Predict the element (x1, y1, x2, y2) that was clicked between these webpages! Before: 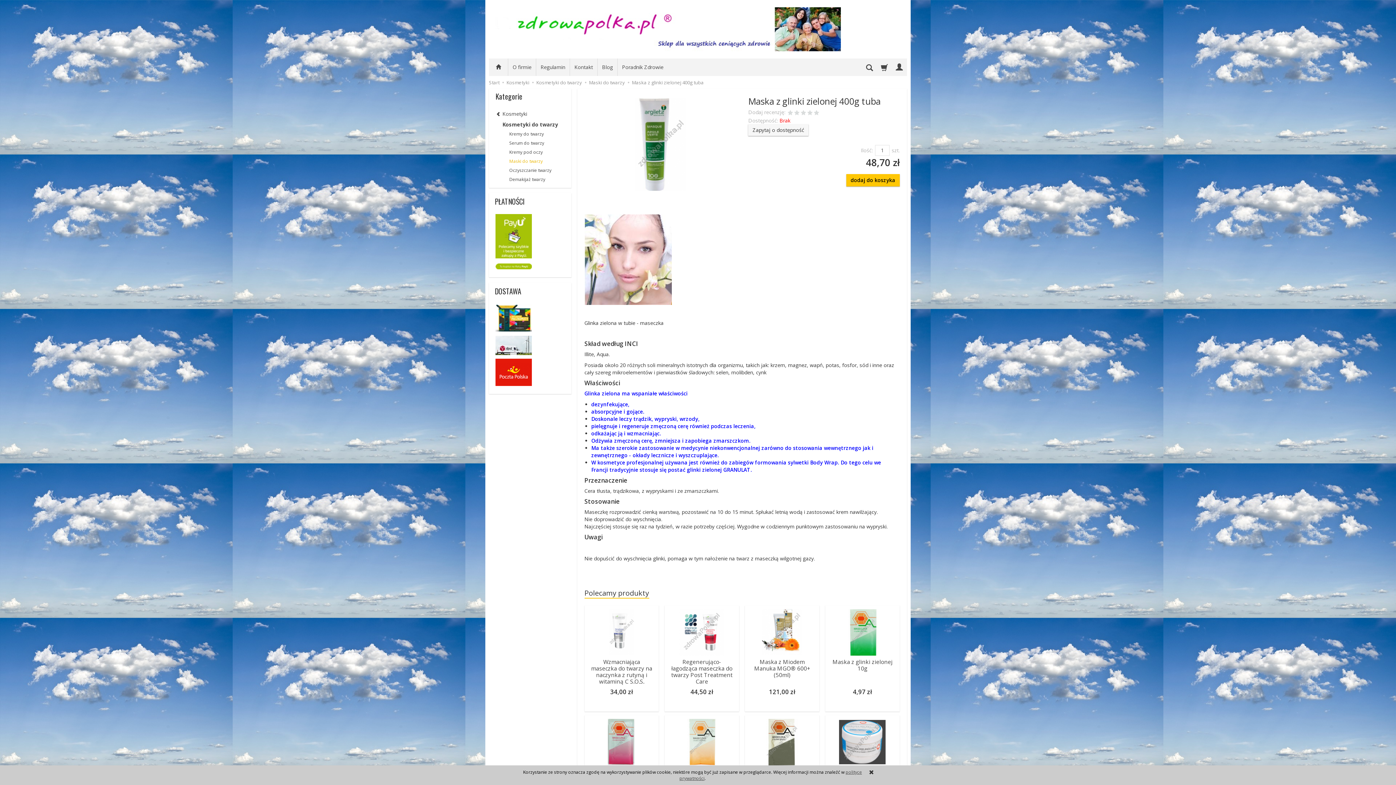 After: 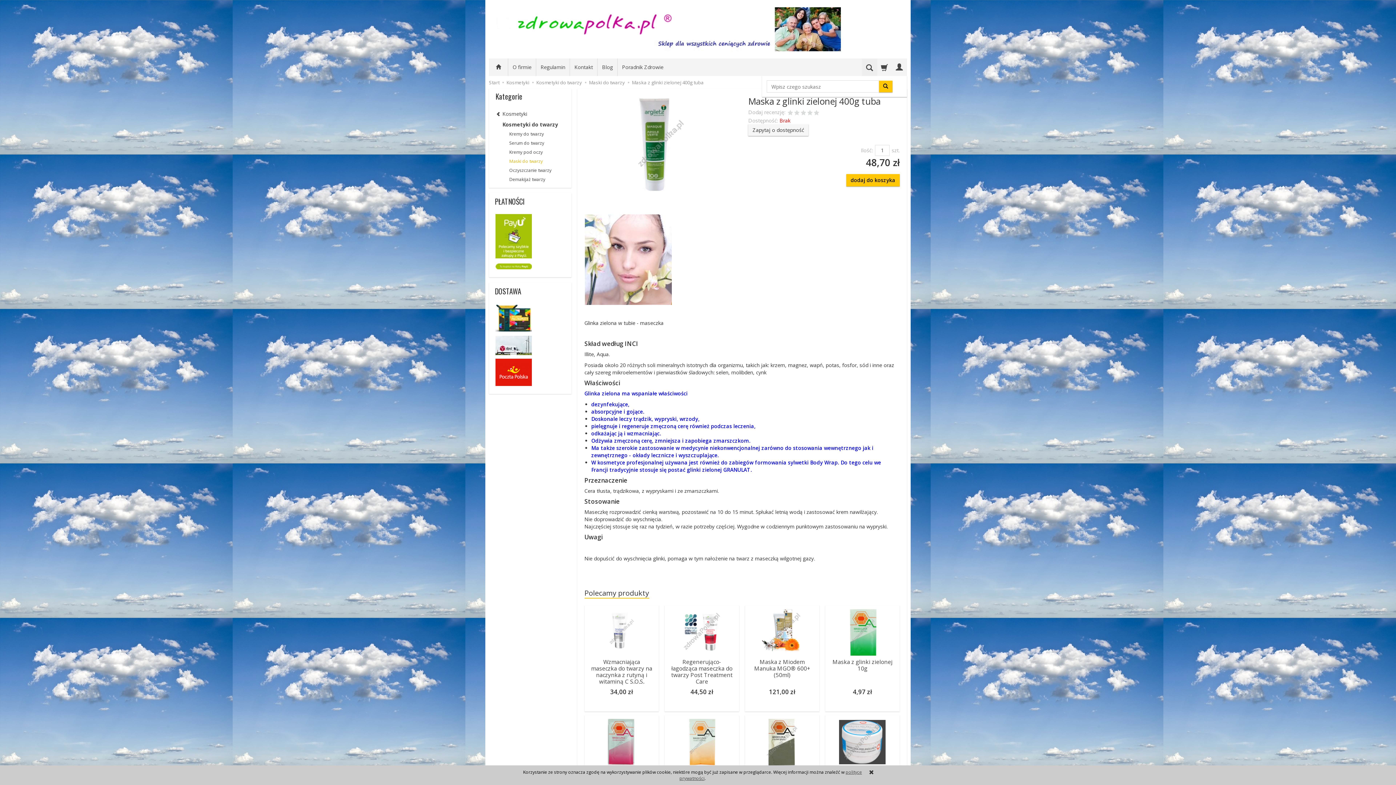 Action: bbox: (862, 58, 877, 76)